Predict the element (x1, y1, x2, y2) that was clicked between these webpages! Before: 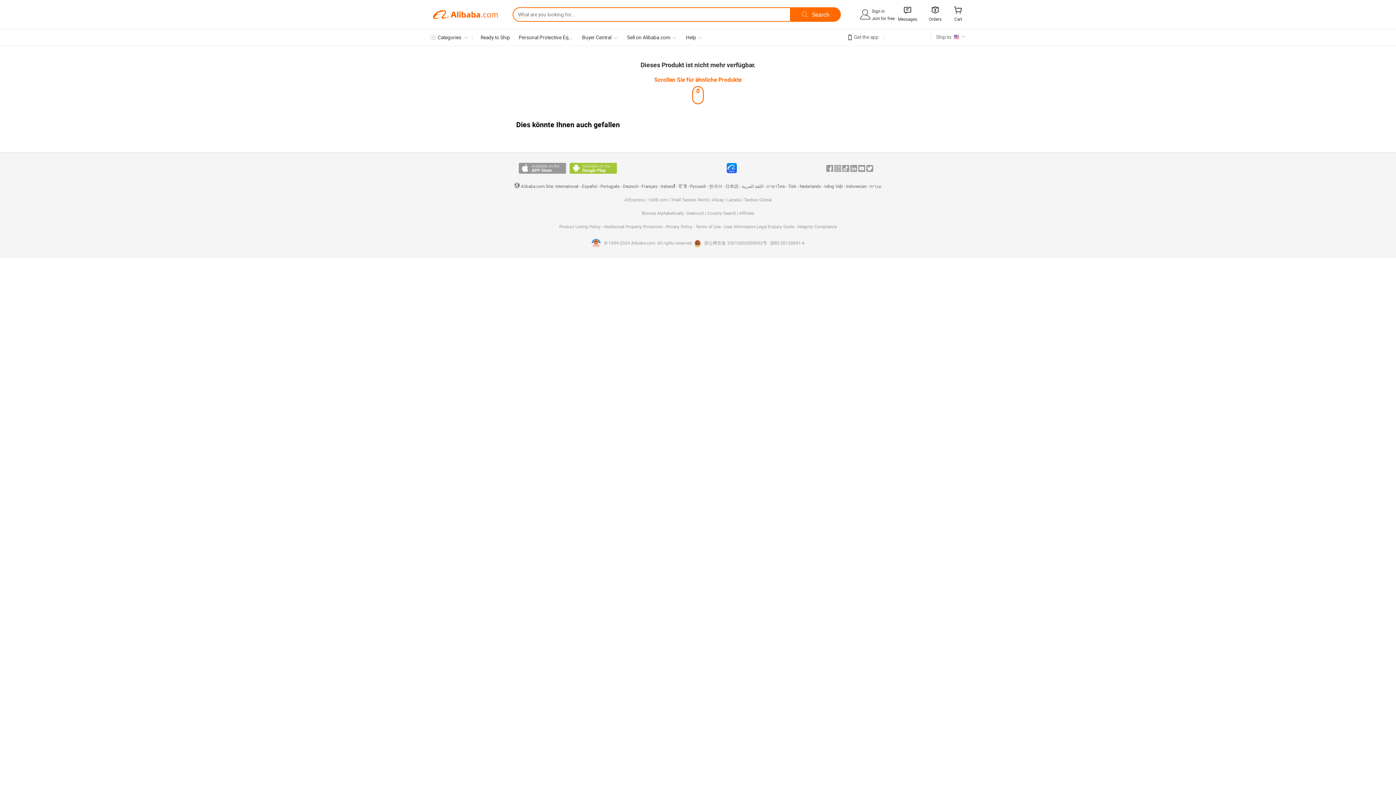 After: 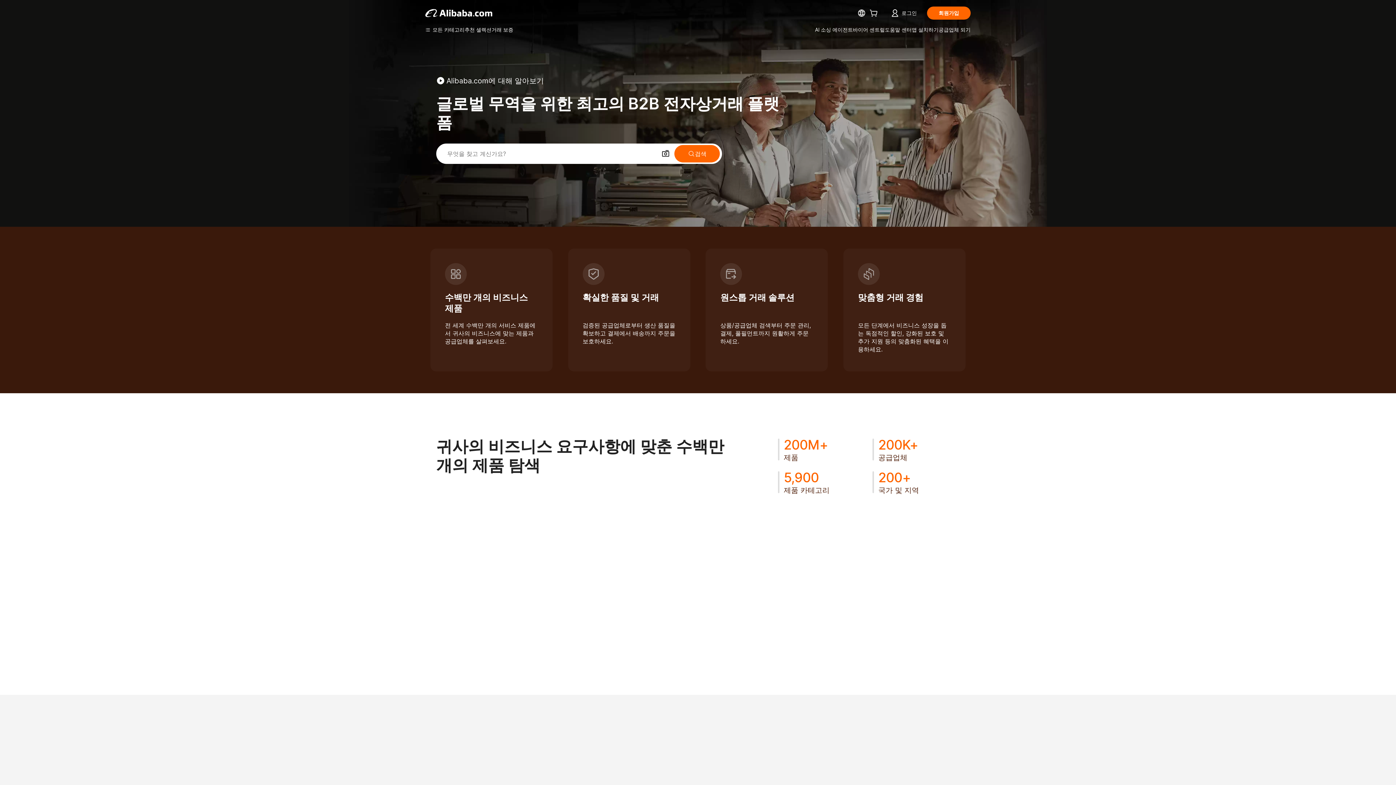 Action: label: 한국어 bbox: (709, 184, 722, 189)